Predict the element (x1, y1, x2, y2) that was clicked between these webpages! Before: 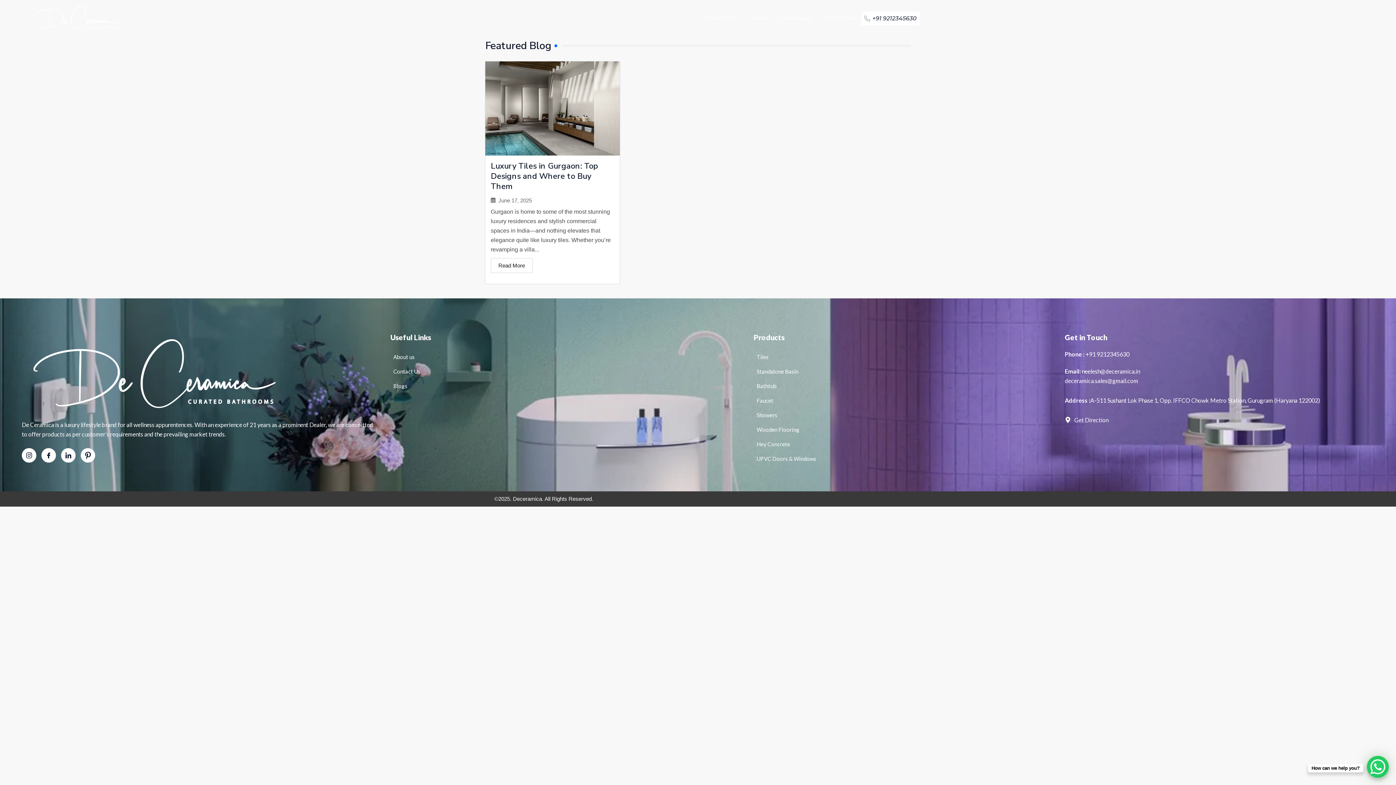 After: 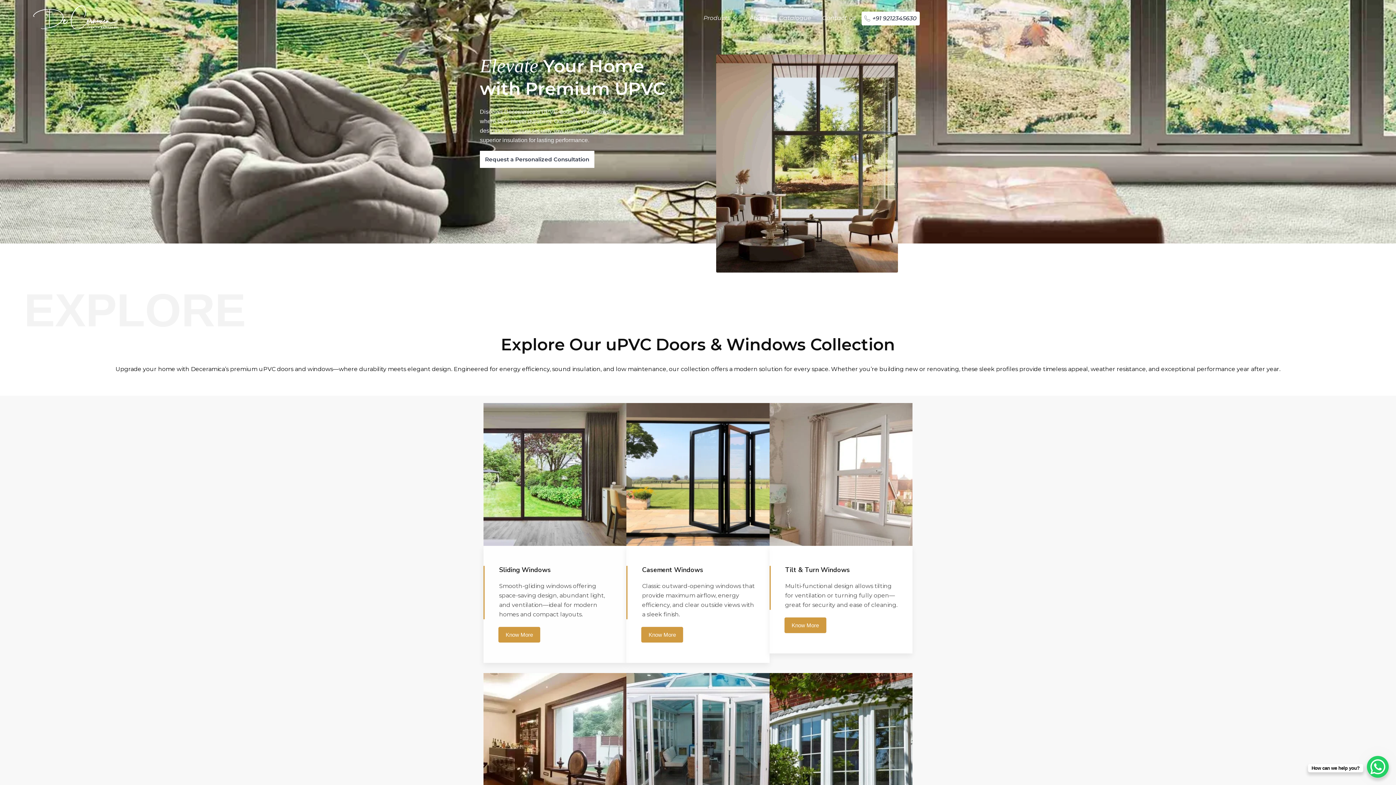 Action: label: UPVC Doors & Windows bbox: (753, 451, 816, 466)